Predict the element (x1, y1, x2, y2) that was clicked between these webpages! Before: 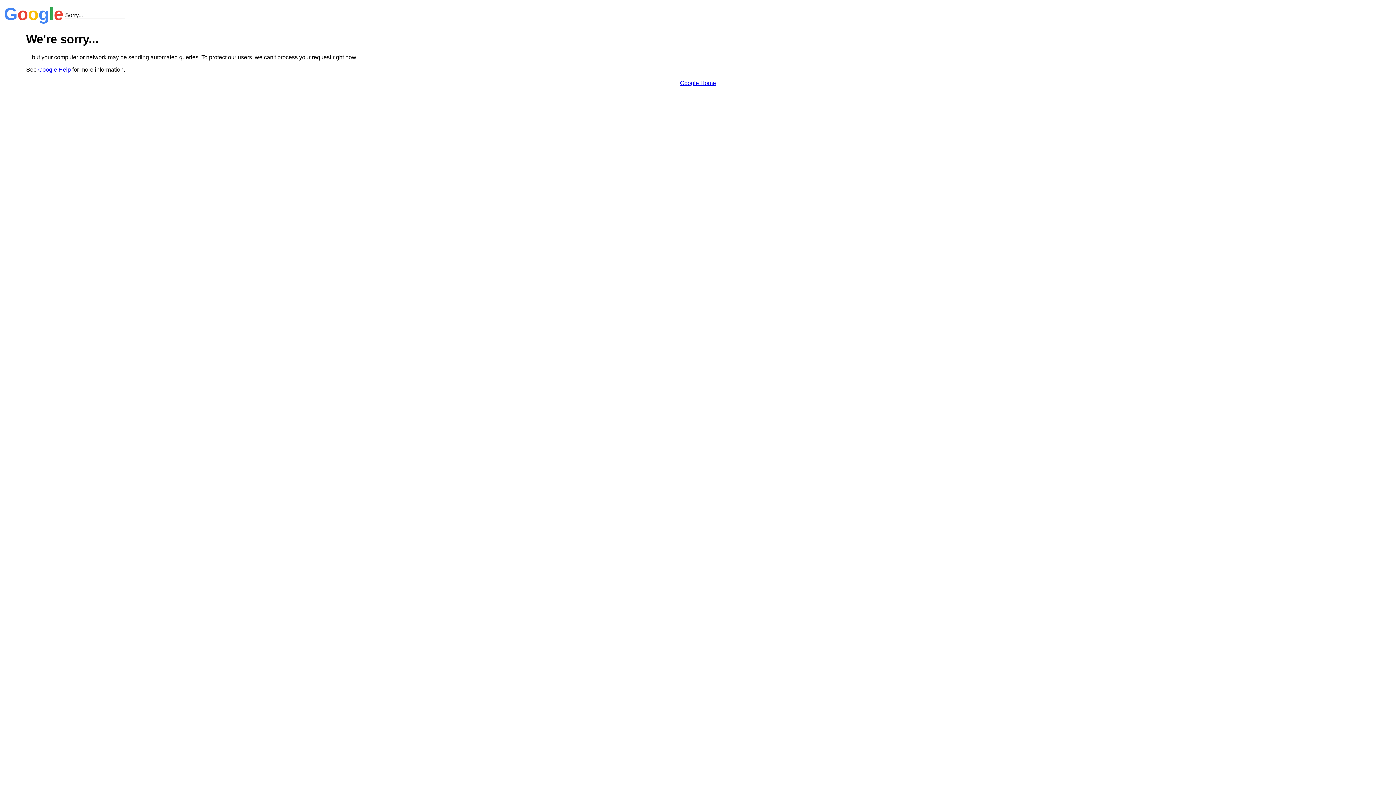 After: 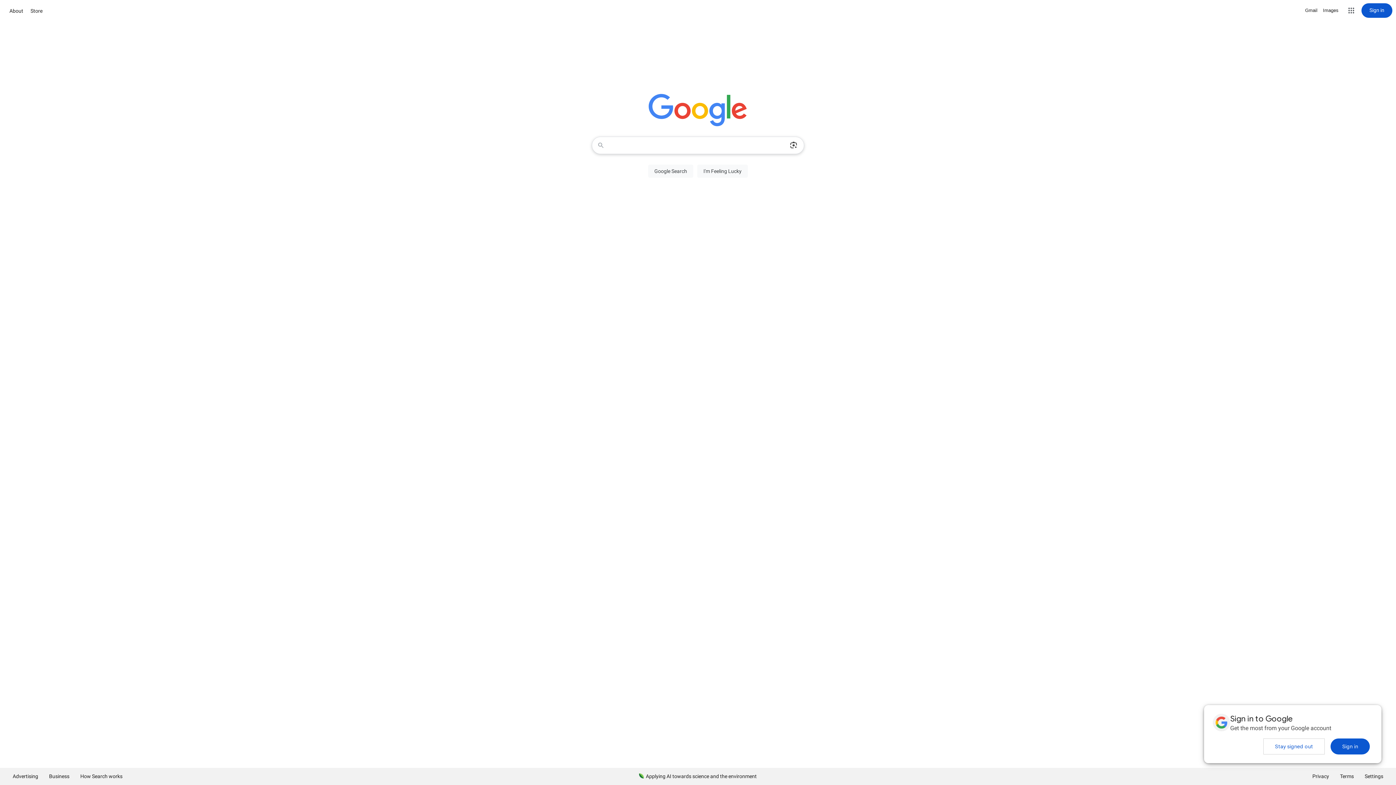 Action: label: Google Home bbox: (680, 79, 716, 86)